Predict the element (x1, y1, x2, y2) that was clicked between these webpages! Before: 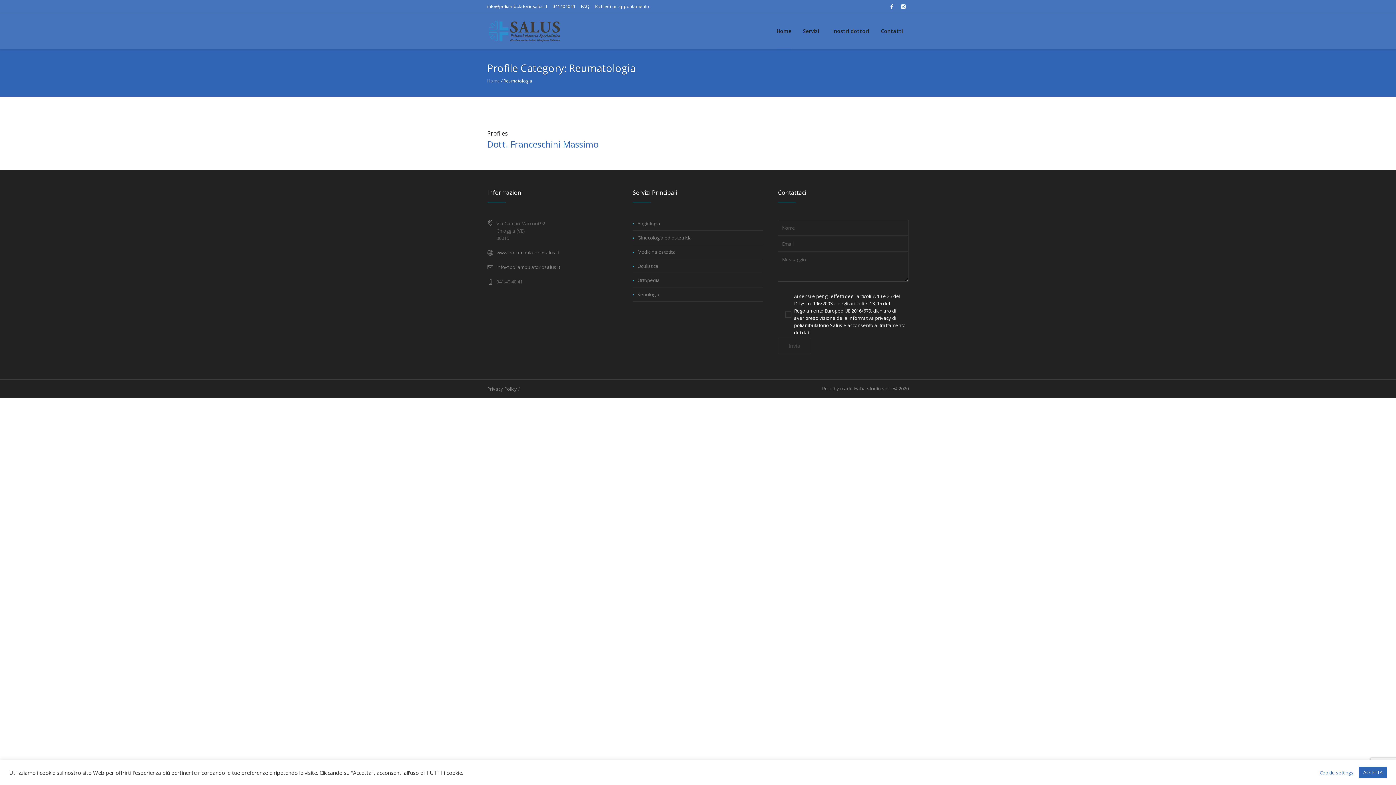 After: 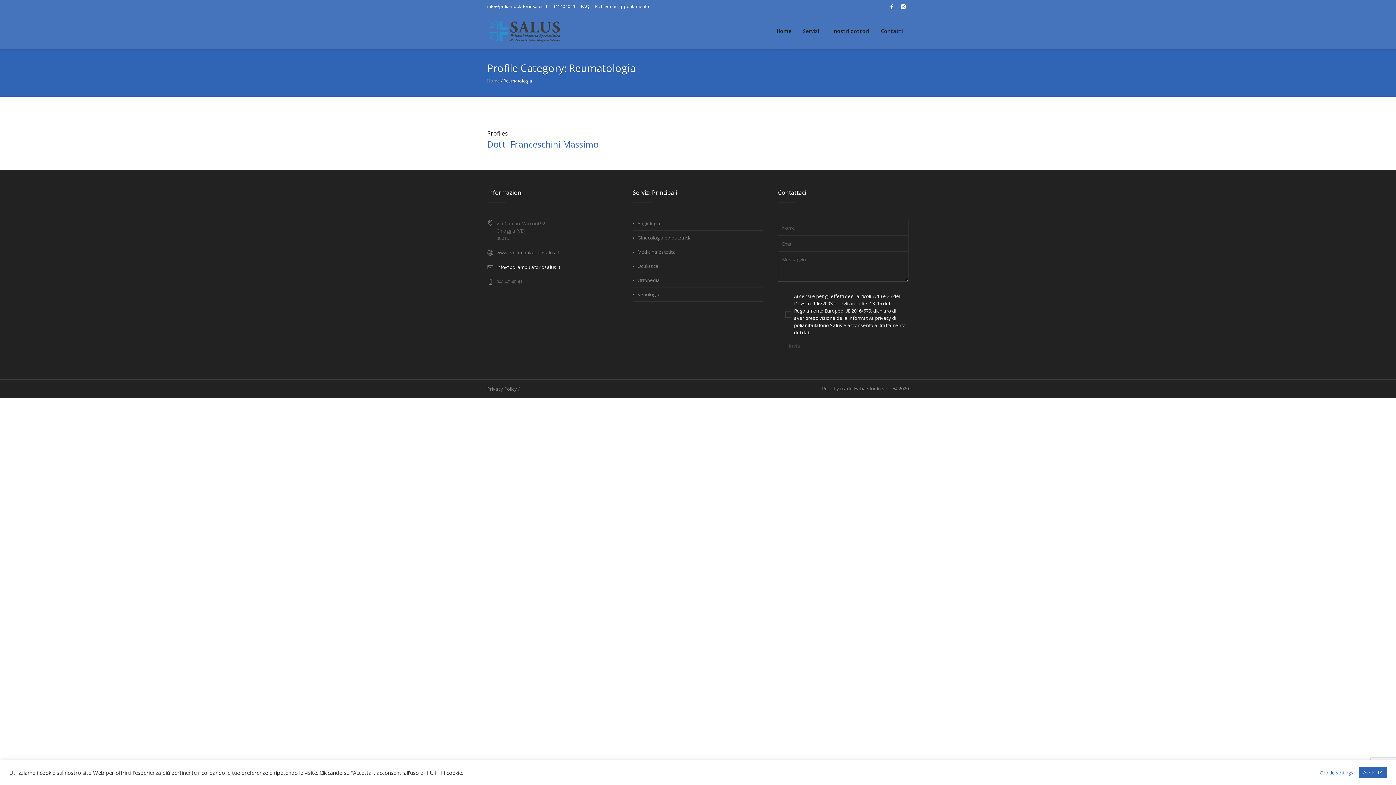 Action: bbox: (496, 264, 560, 270) label: info@poliambulatoriosalus.it